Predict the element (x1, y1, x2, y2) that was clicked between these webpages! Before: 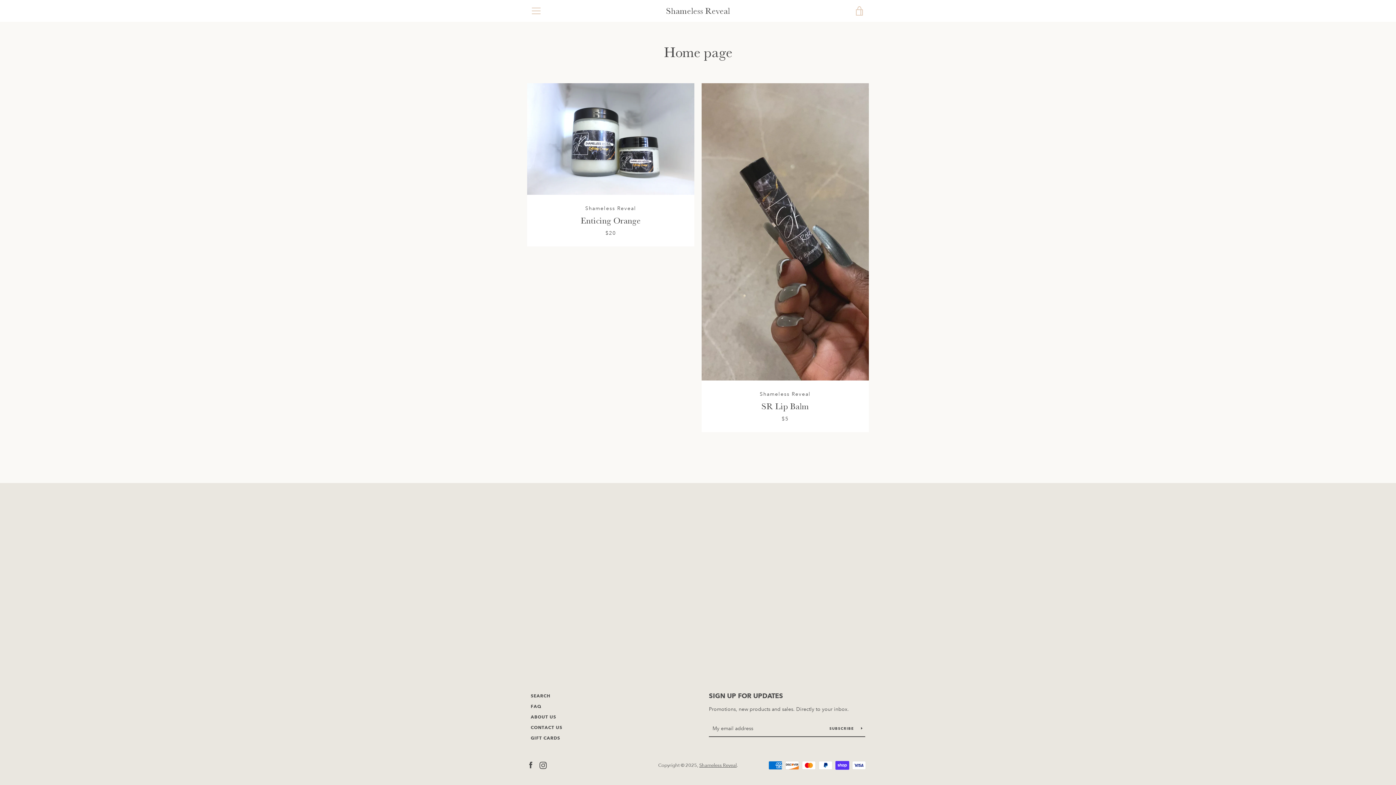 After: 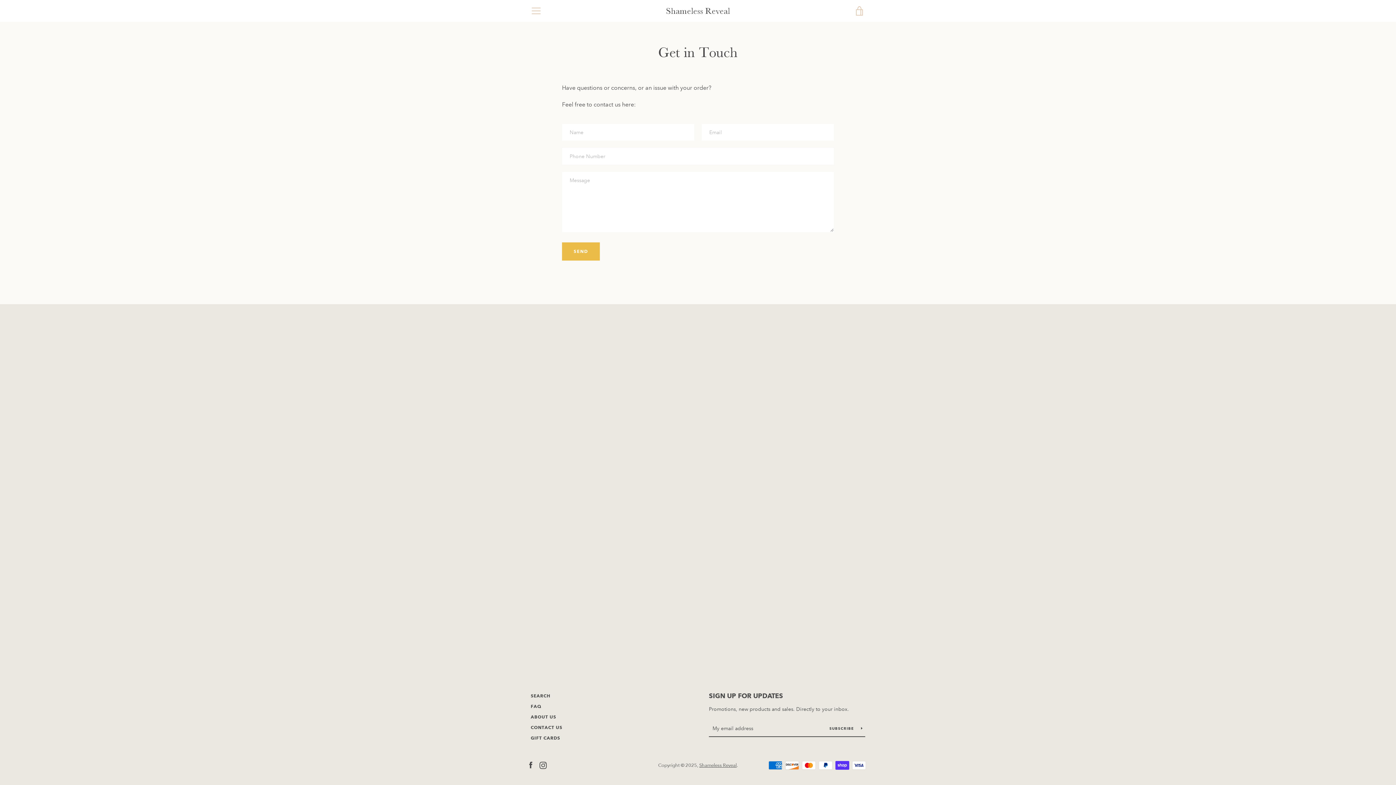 Action: label: CONTACT US bbox: (530, 725, 562, 730)